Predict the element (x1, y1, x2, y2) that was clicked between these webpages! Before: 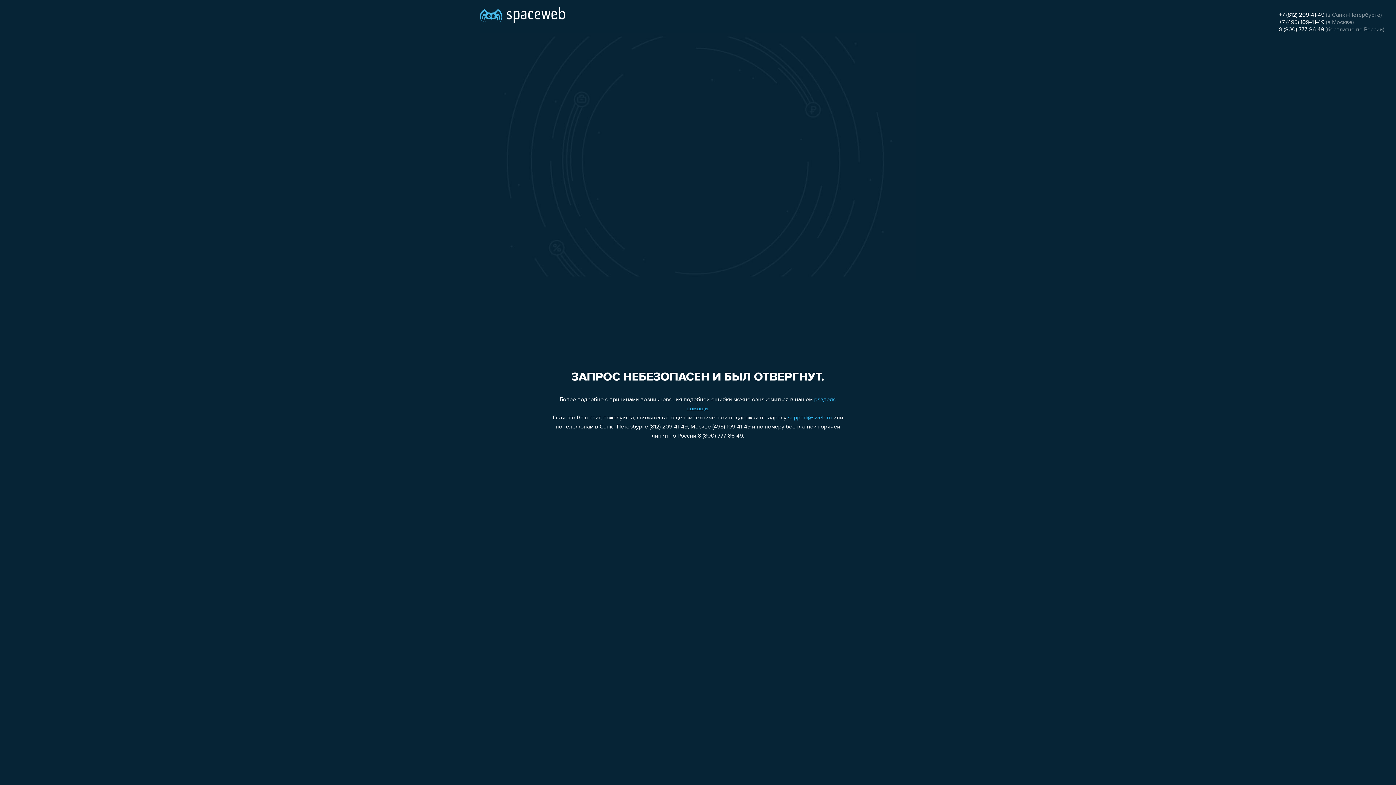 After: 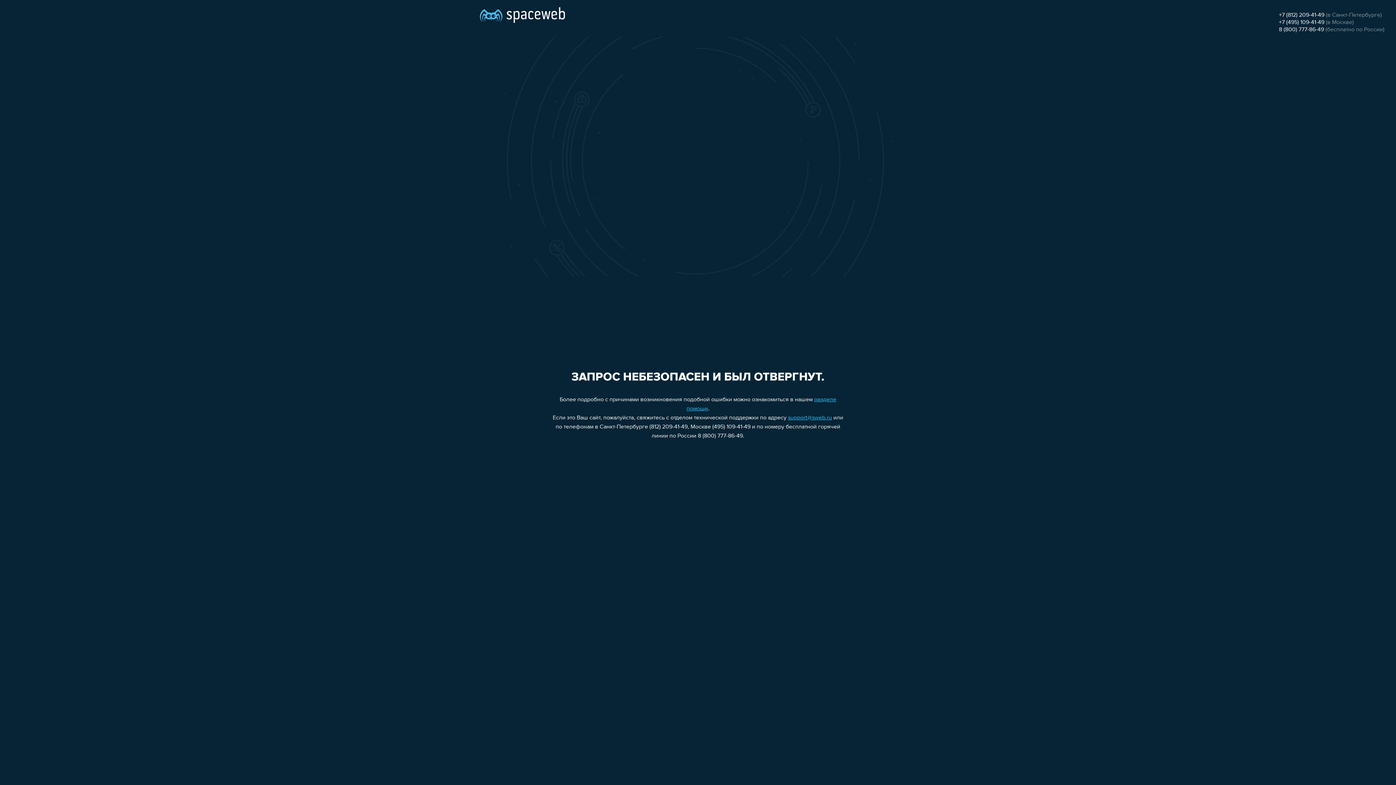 Action: label: support@sweb.ru bbox: (788, 415, 832, 421)